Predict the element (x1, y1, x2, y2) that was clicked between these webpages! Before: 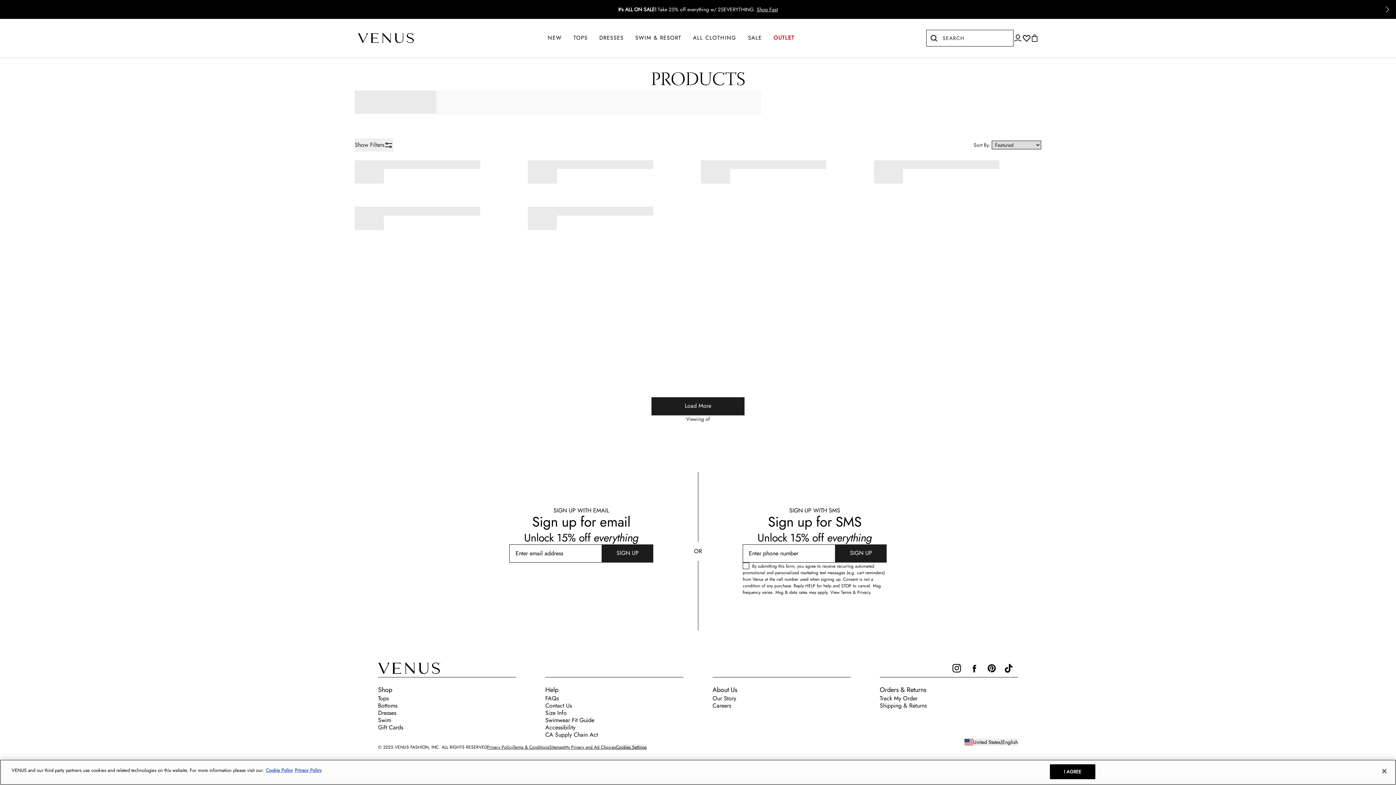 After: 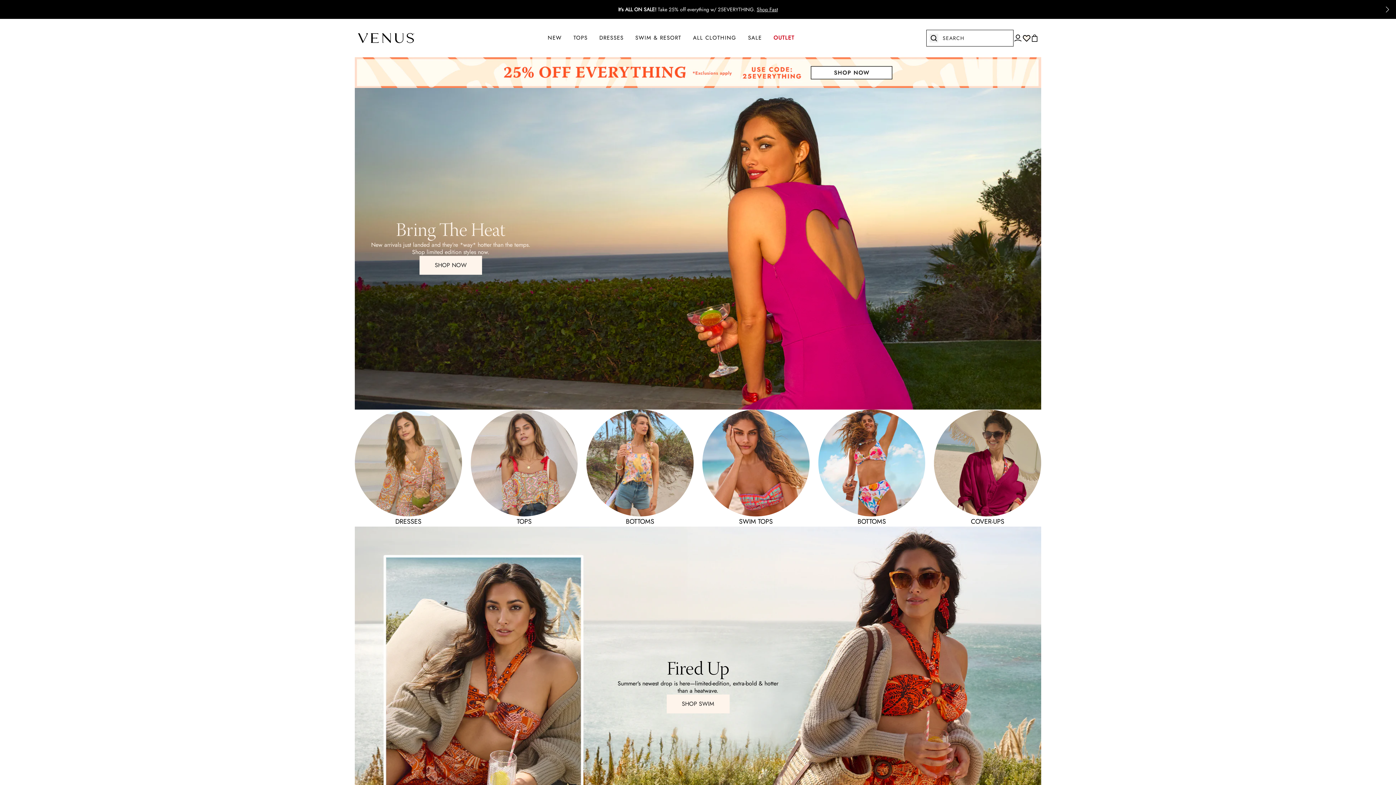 Action: bbox: (357, 32, 416, 43)